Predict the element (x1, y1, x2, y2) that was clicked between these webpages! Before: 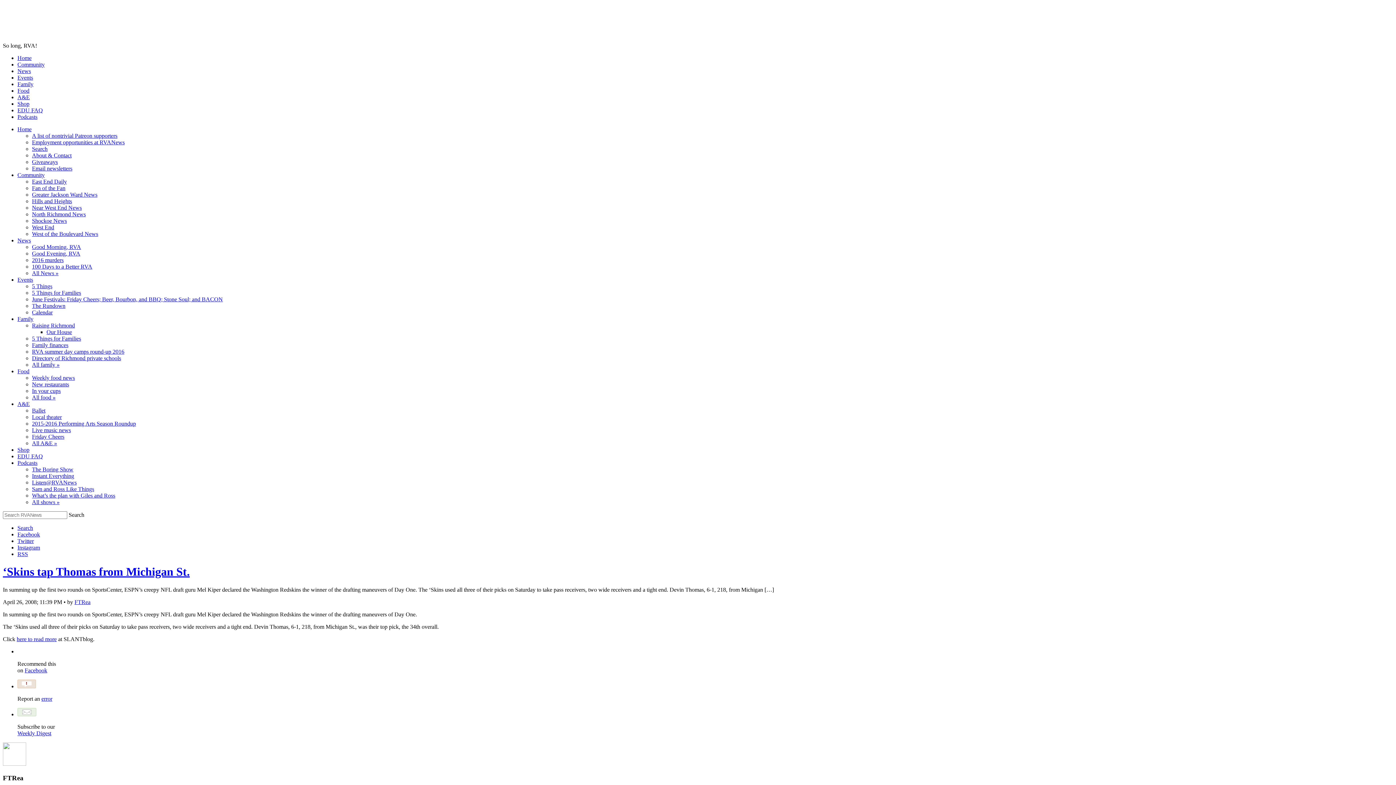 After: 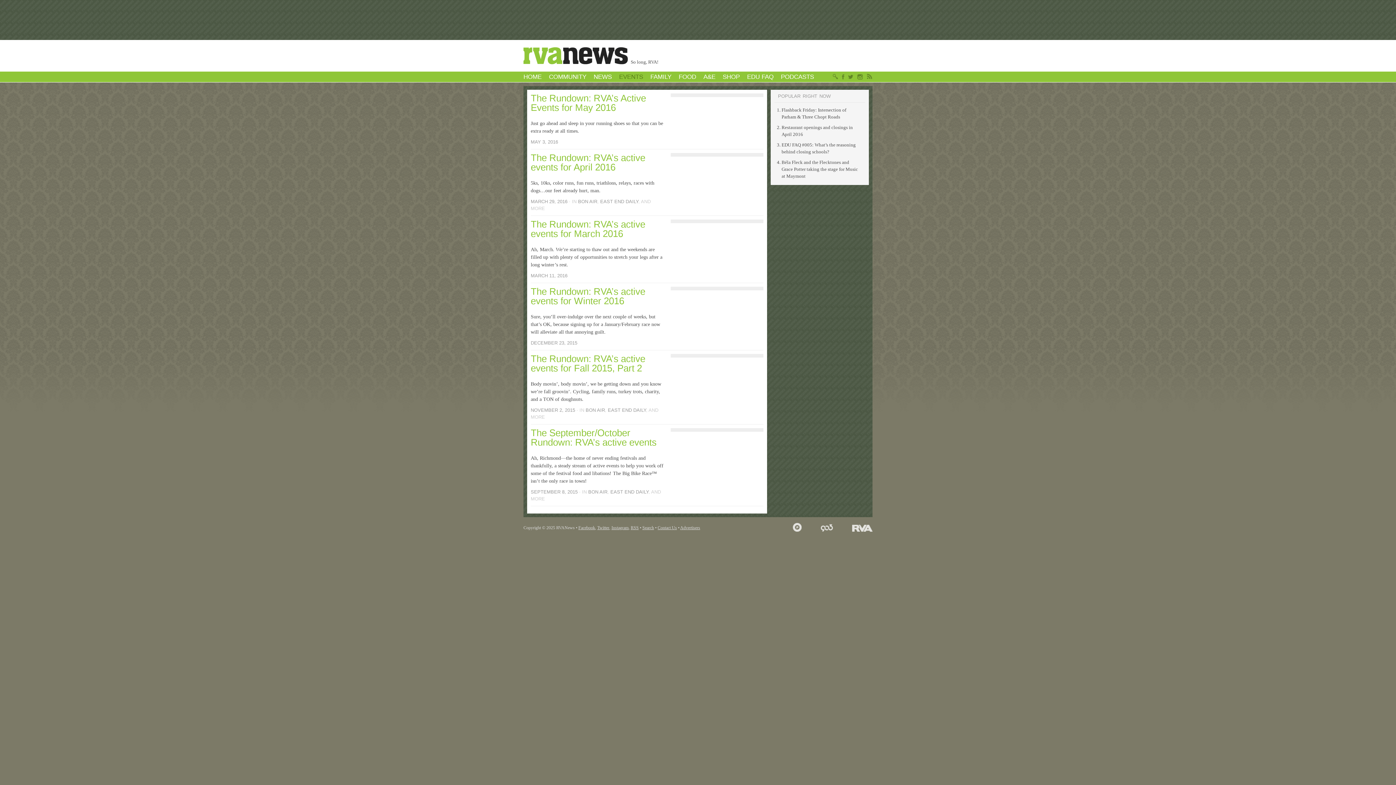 Action: bbox: (32, 302, 65, 309) label: The Rundown